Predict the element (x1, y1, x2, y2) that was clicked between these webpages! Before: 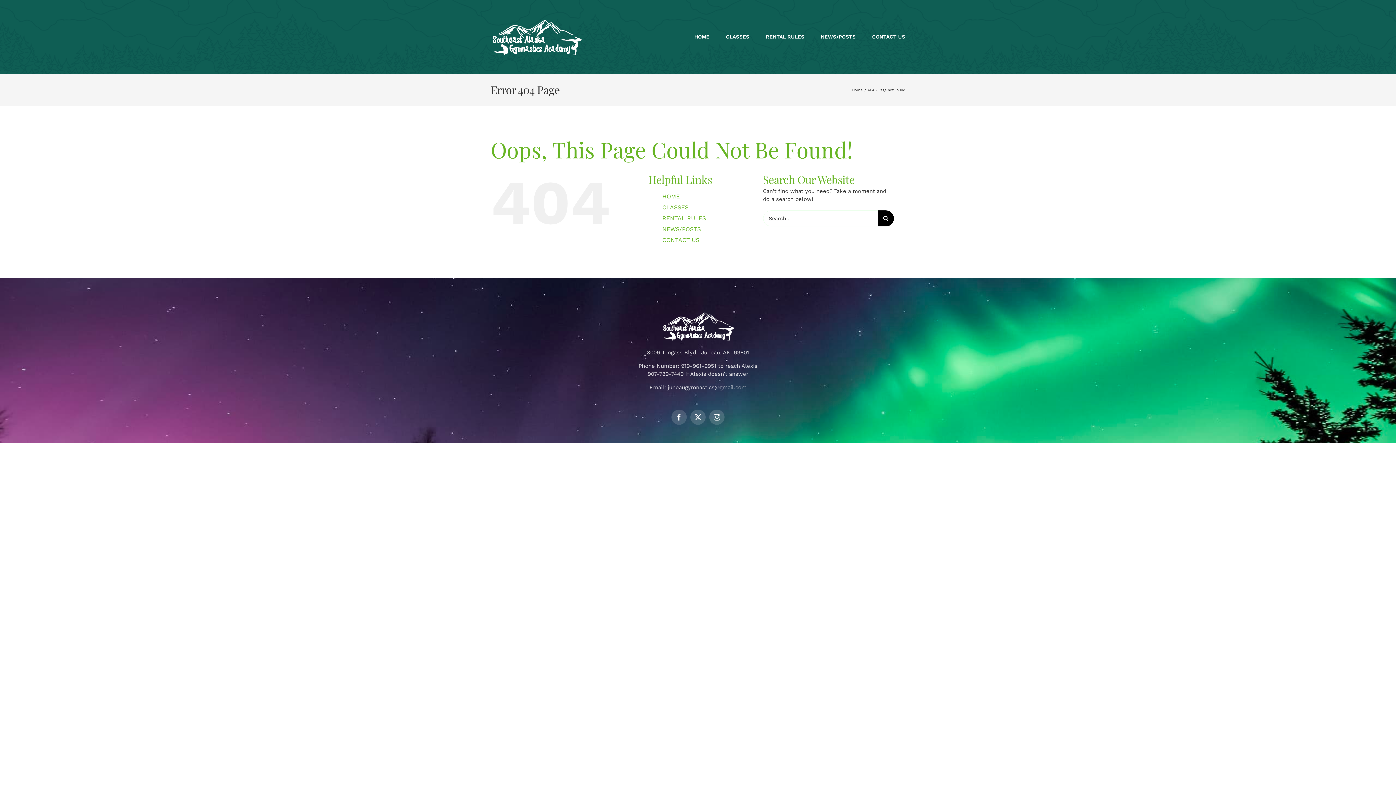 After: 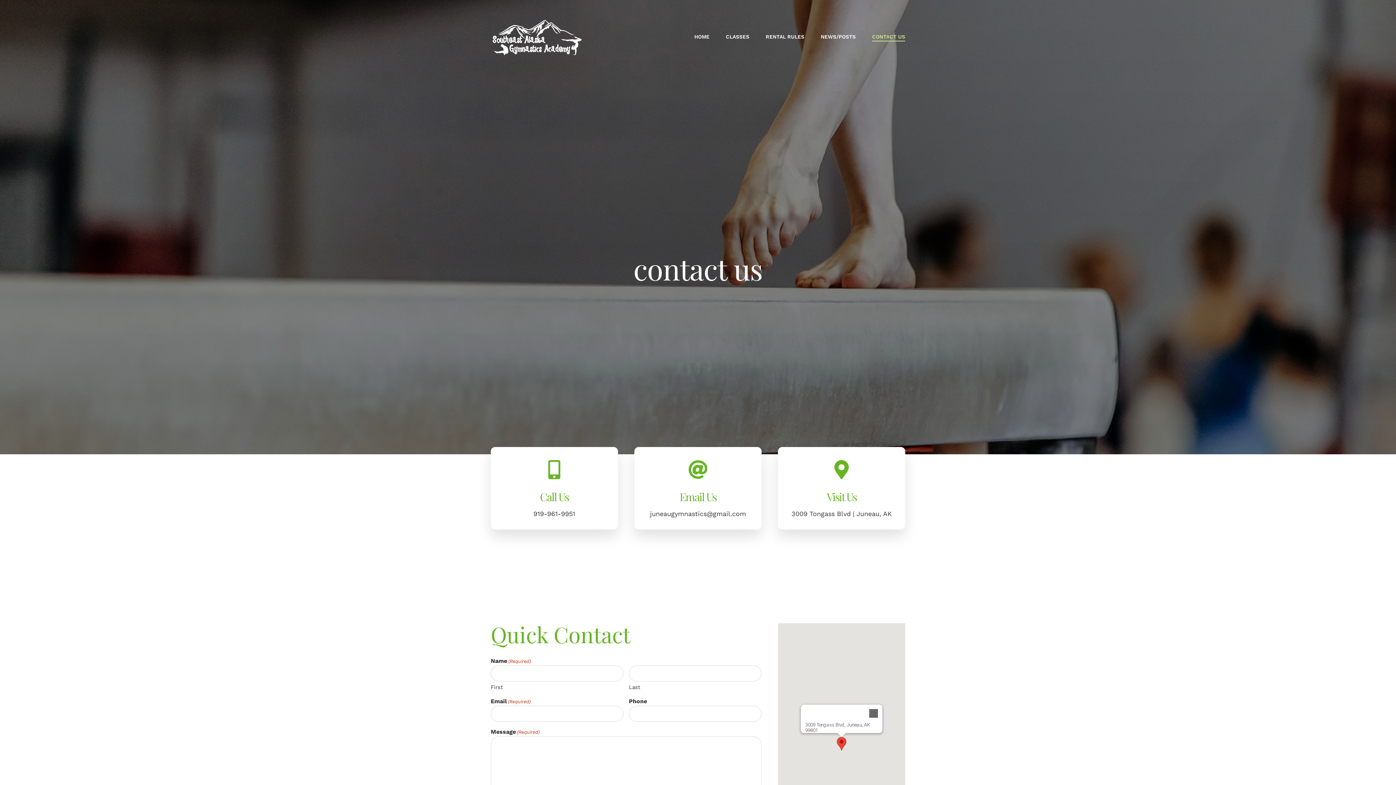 Action: label: CONTACT US bbox: (872, 32, 905, 41)